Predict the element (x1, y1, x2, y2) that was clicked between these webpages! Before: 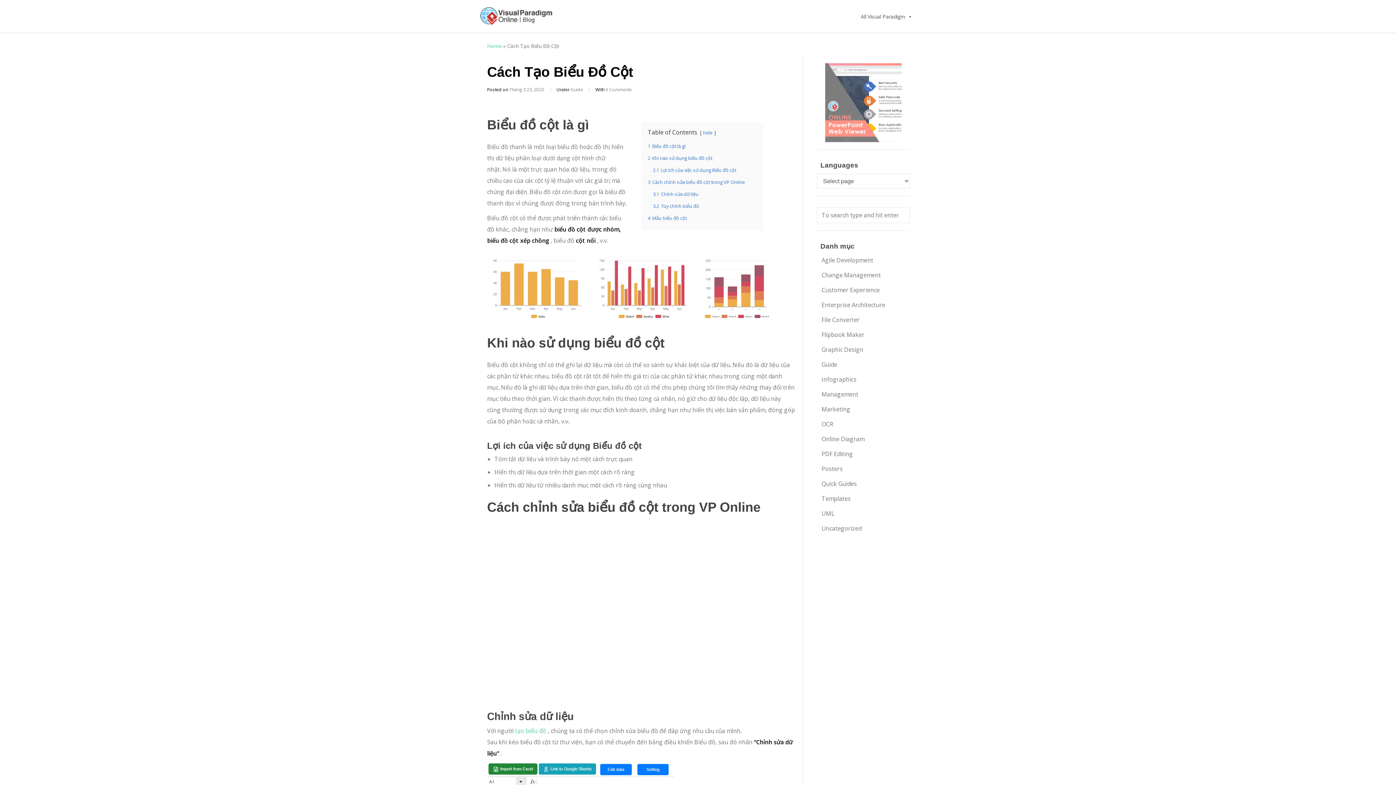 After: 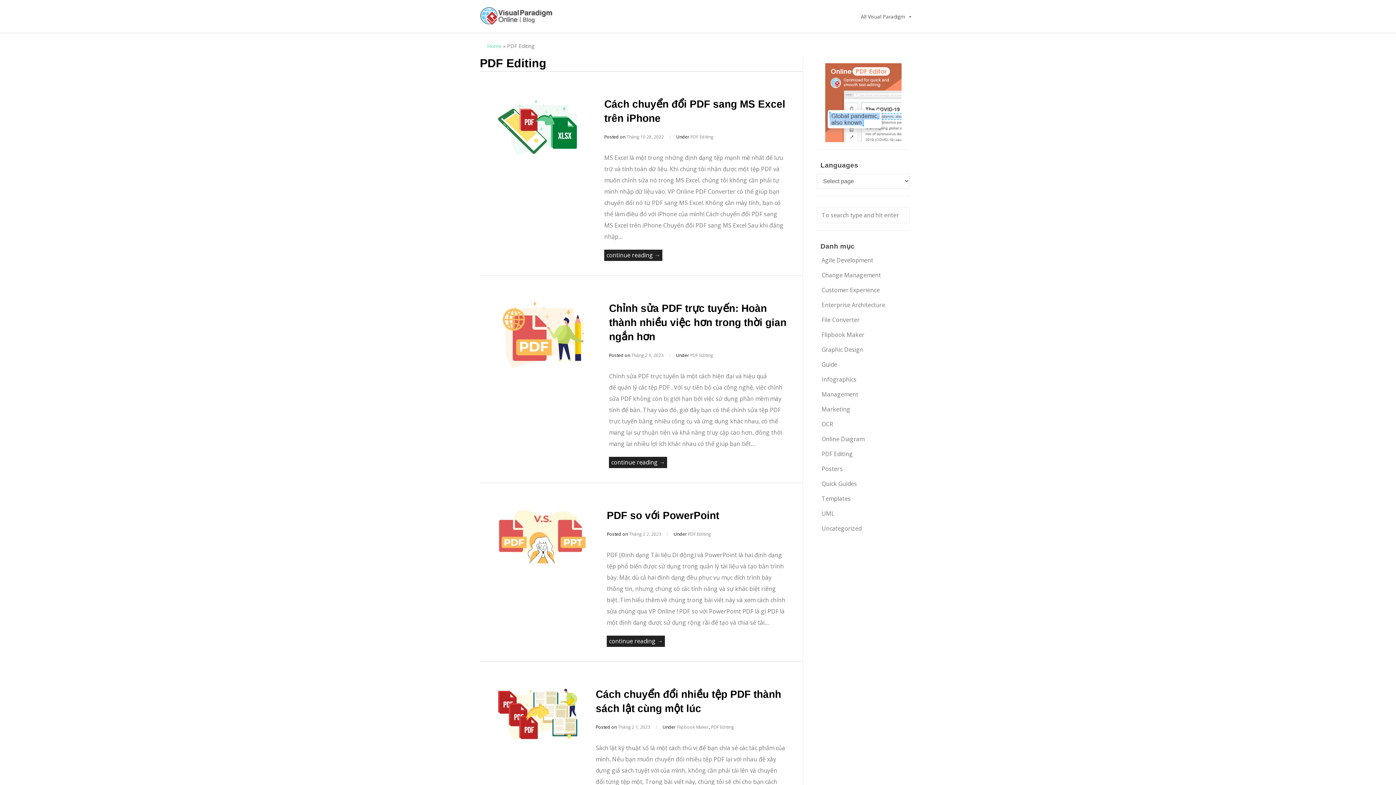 Action: bbox: (816, 448, 858, 460) label: PDF Editing